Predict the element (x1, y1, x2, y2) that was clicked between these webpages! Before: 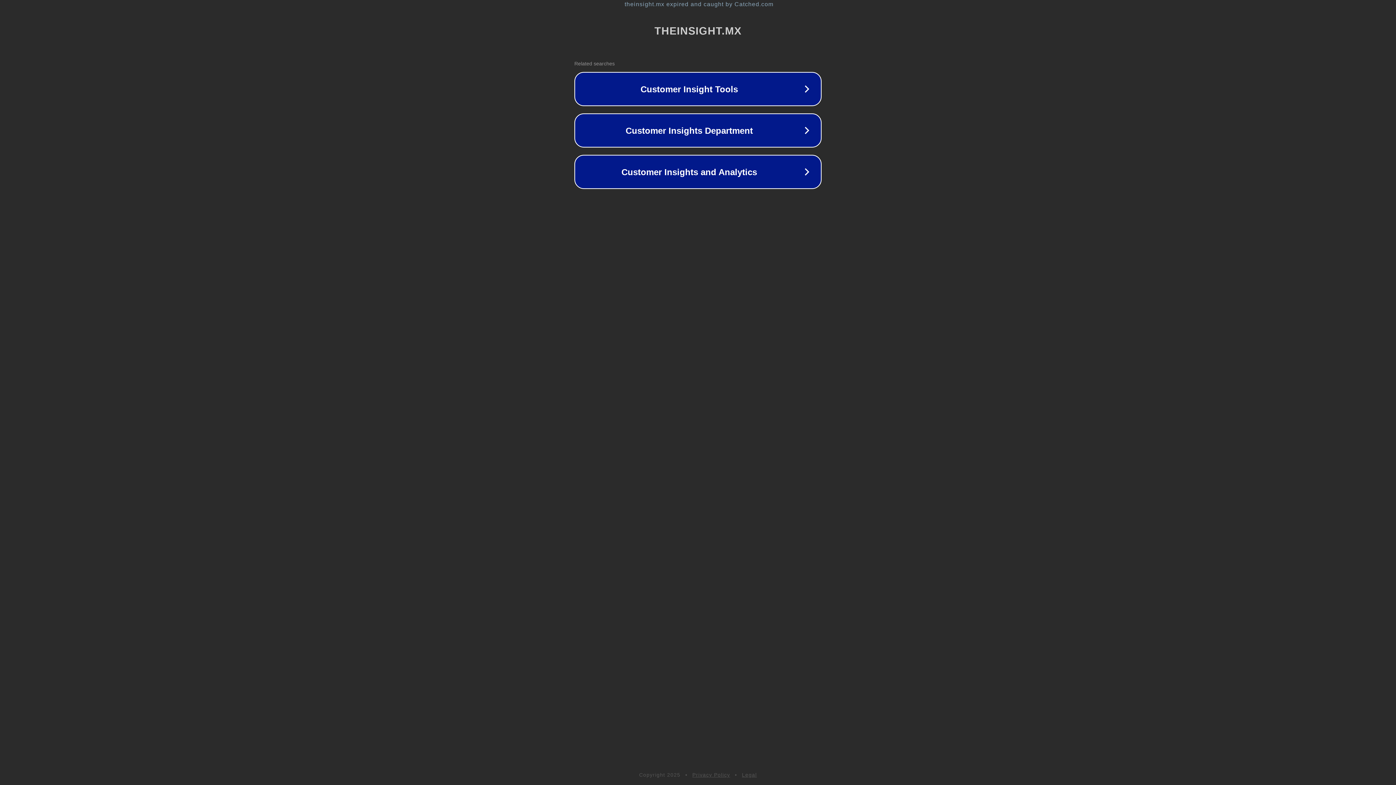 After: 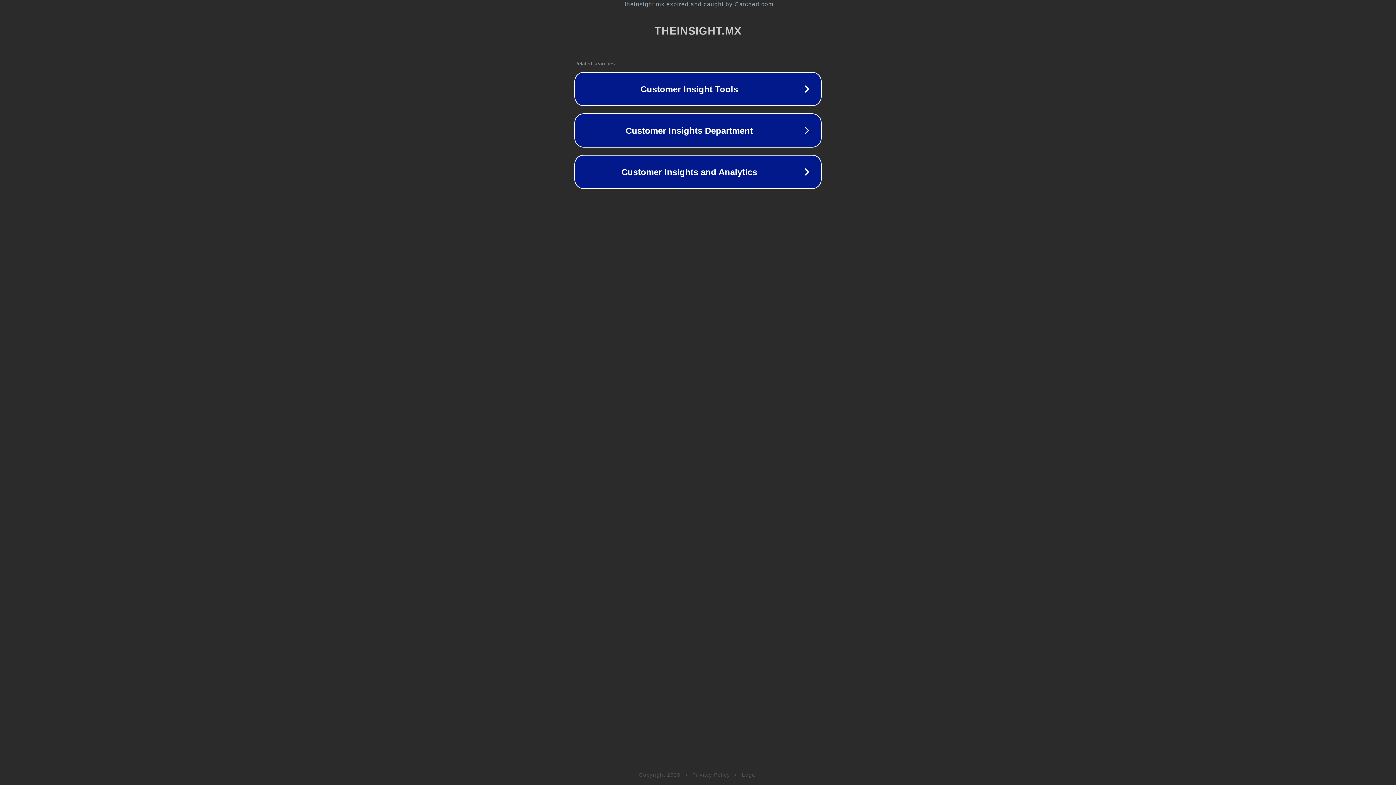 Action: bbox: (692, 772, 730, 778) label: Privacy Policy